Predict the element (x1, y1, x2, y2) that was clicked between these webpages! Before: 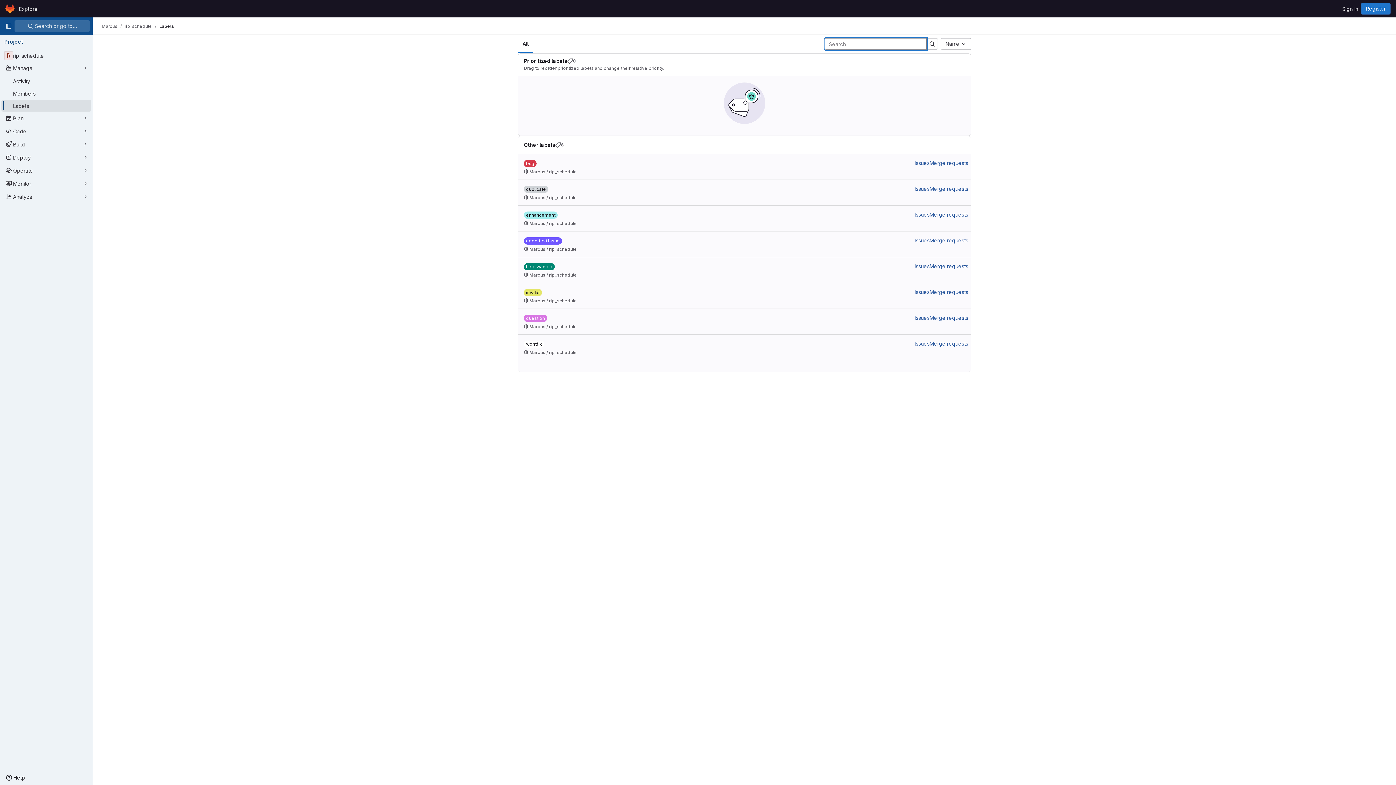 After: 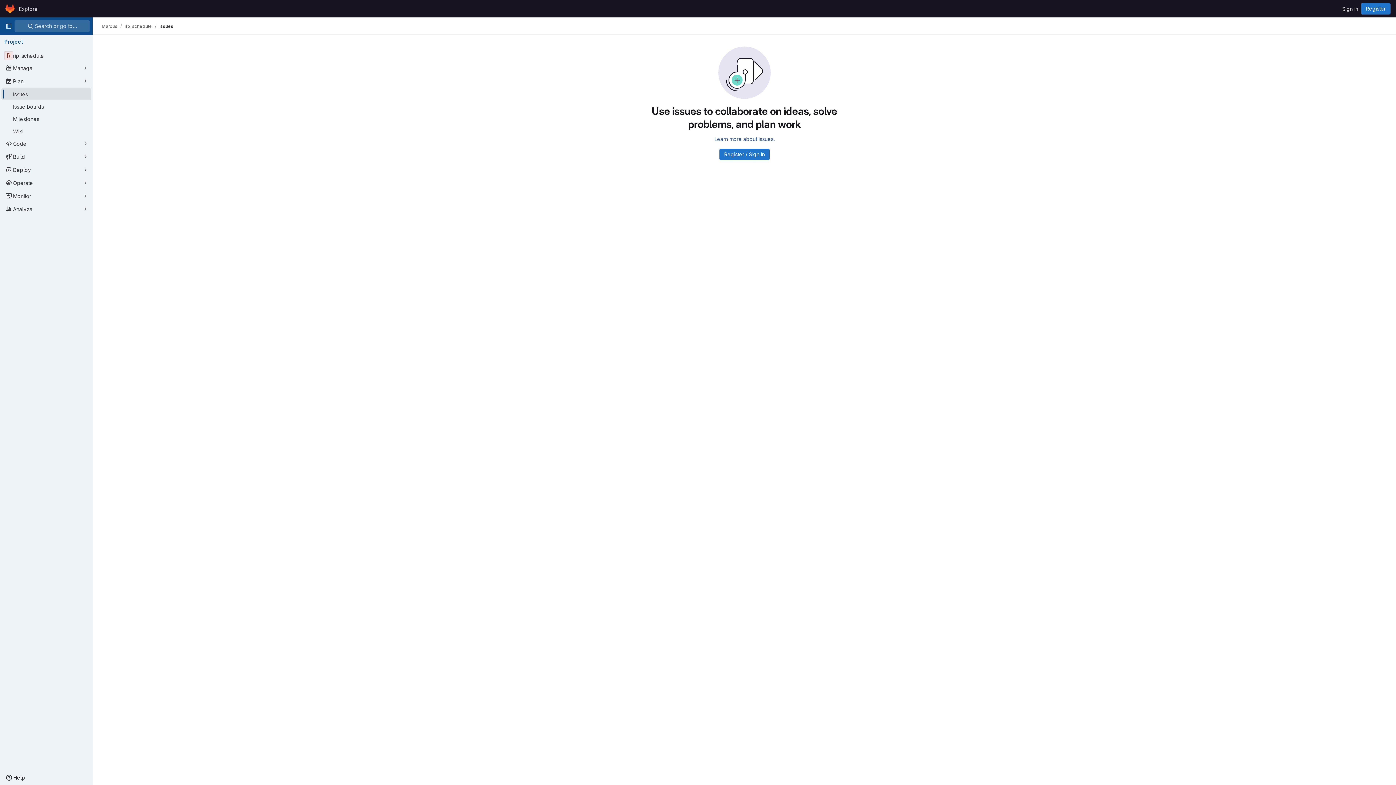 Action: bbox: (914, 314, 929, 321) label: Issues